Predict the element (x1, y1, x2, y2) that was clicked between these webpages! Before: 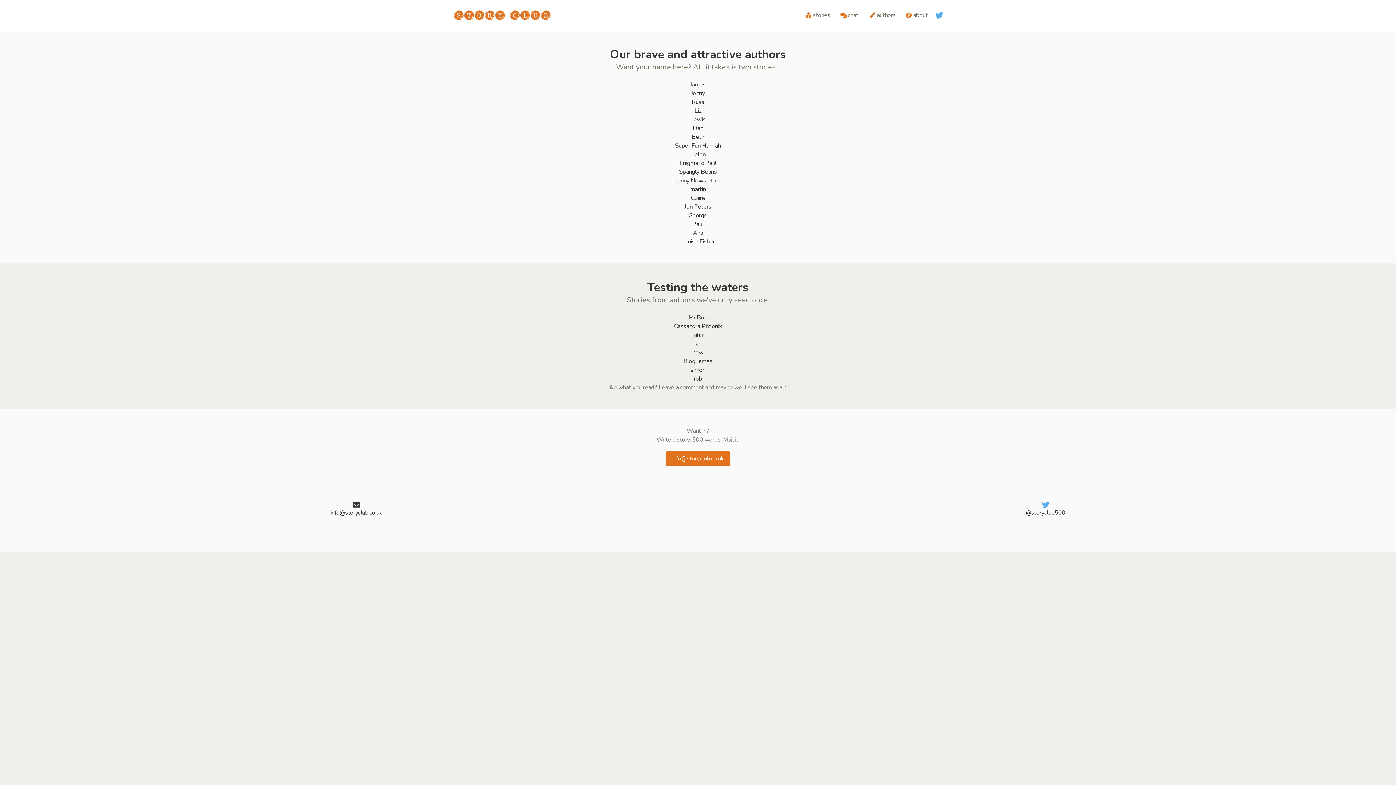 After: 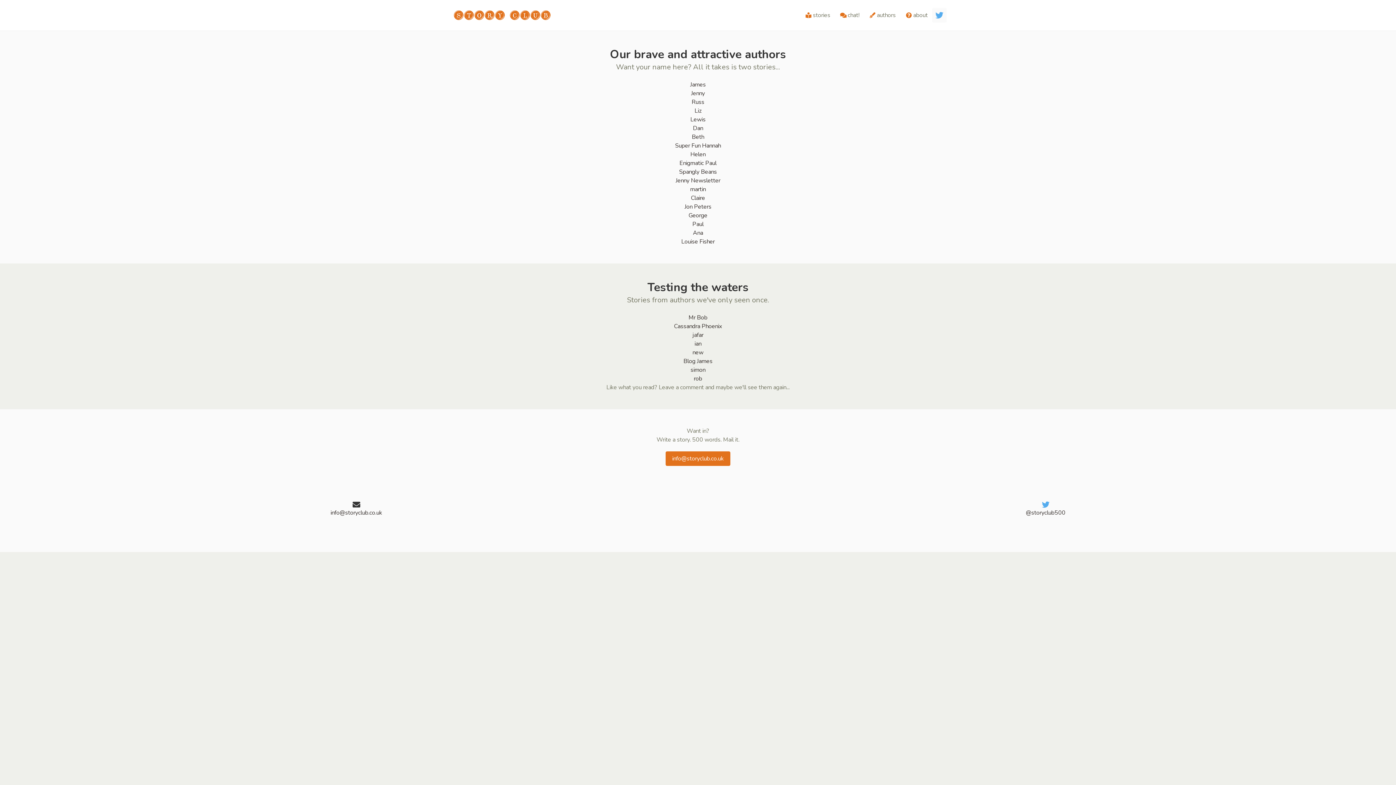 Action: bbox: (932, 8, 946, 22)